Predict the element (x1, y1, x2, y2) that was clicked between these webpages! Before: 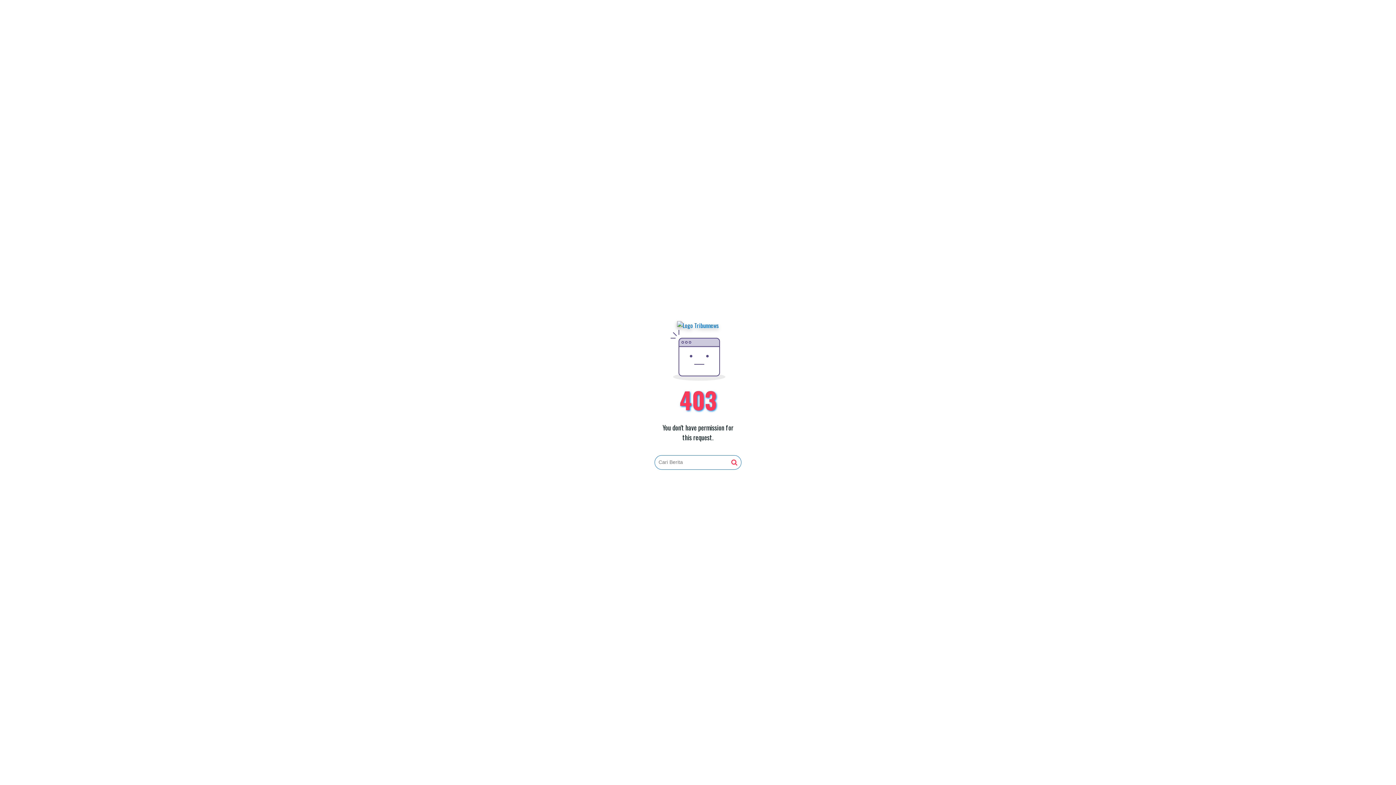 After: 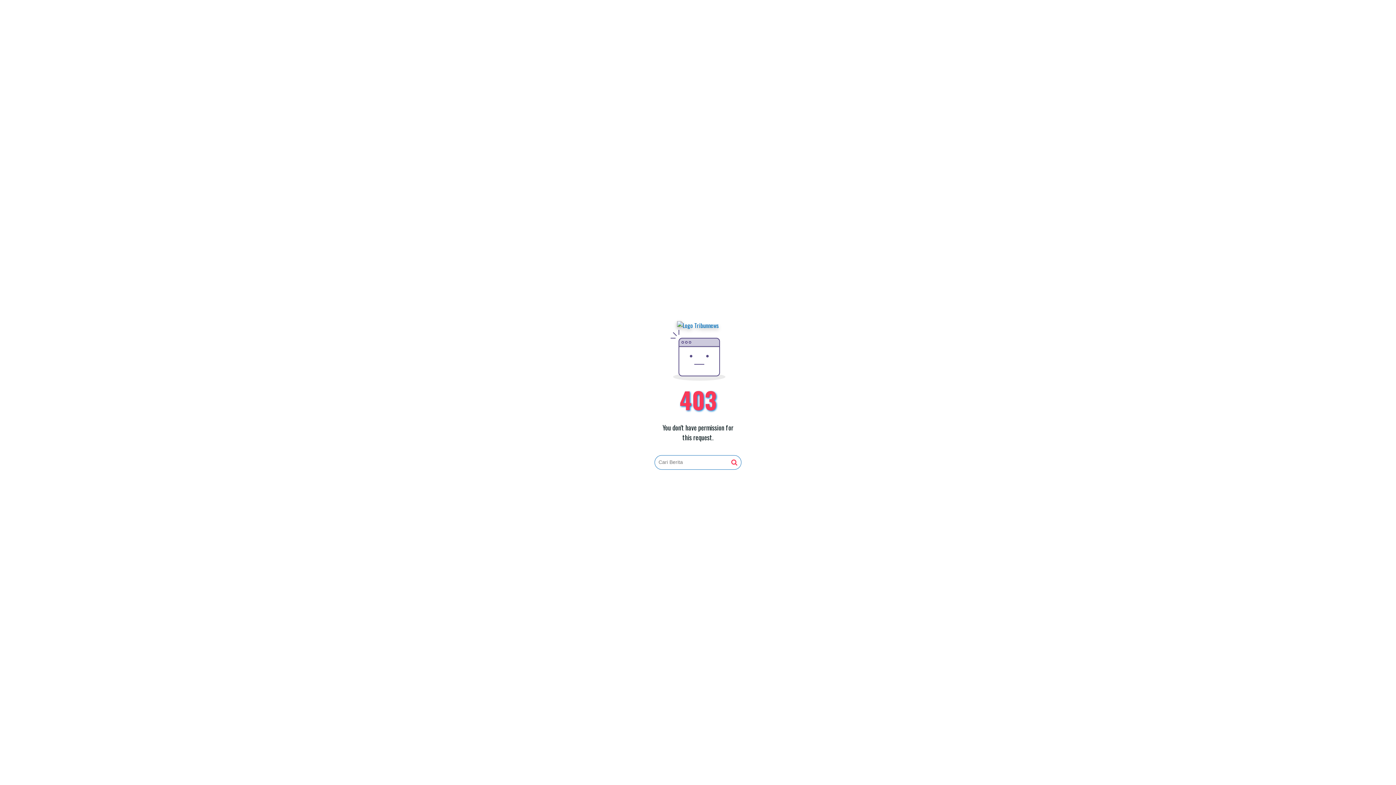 Action: bbox: (677, 321, 719, 330)